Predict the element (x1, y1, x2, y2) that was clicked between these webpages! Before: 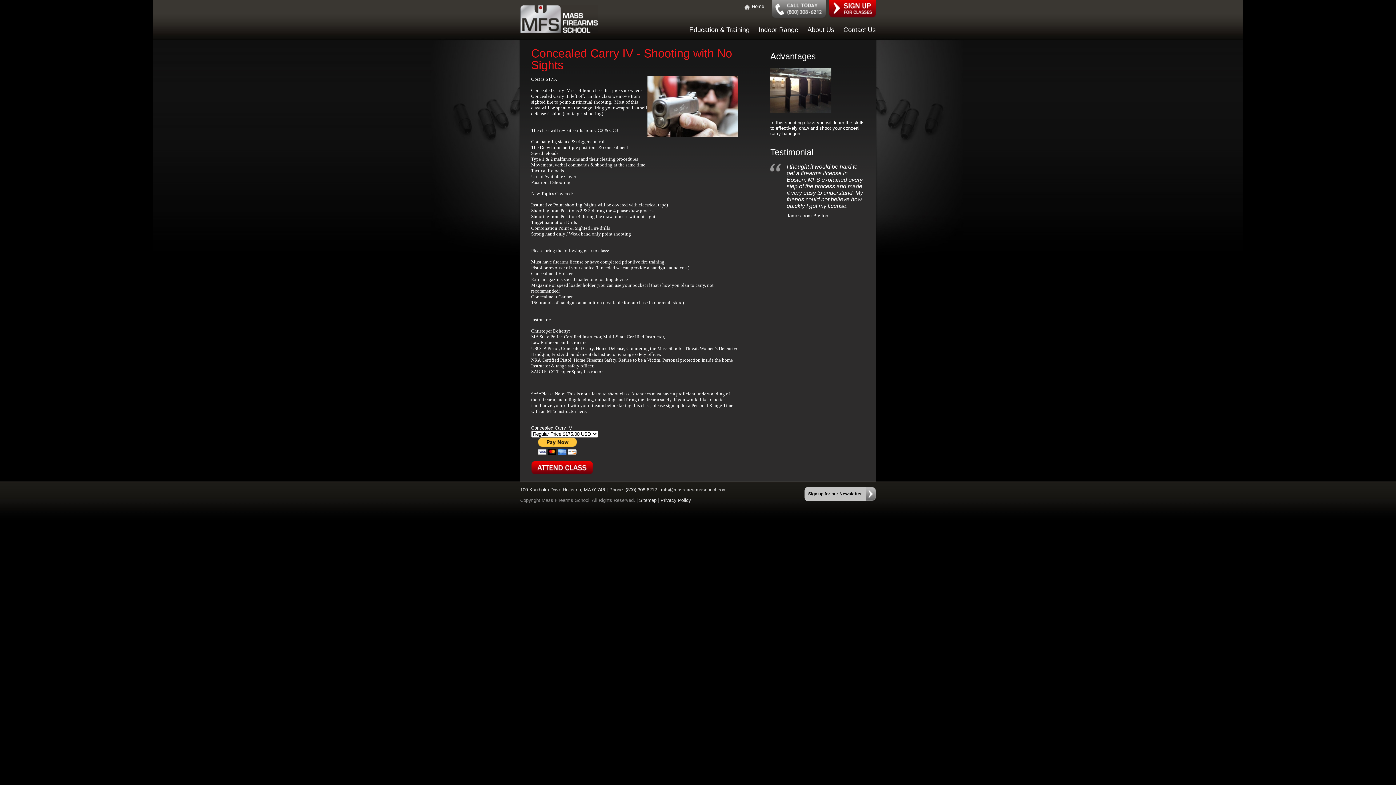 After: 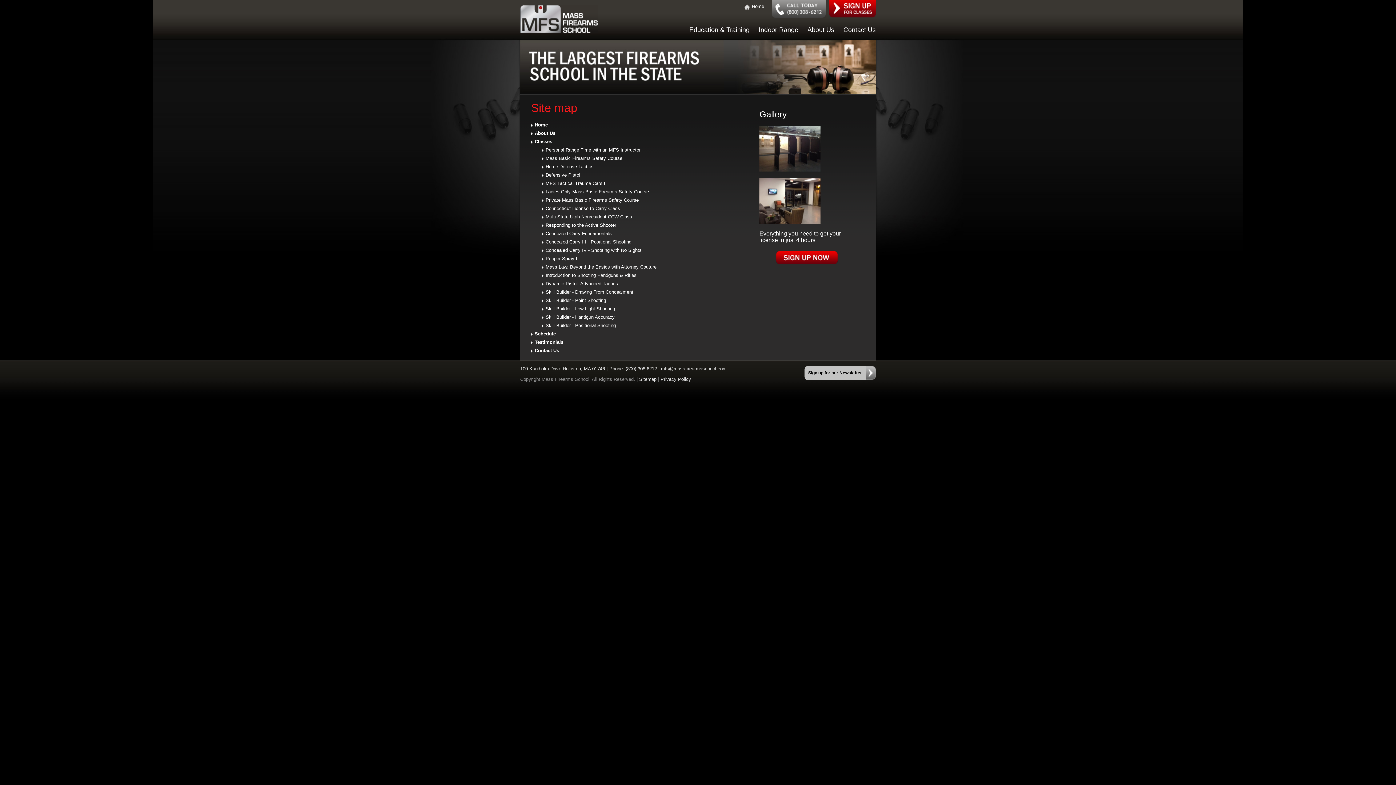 Action: label: Sitemap bbox: (639, 497, 656, 503)